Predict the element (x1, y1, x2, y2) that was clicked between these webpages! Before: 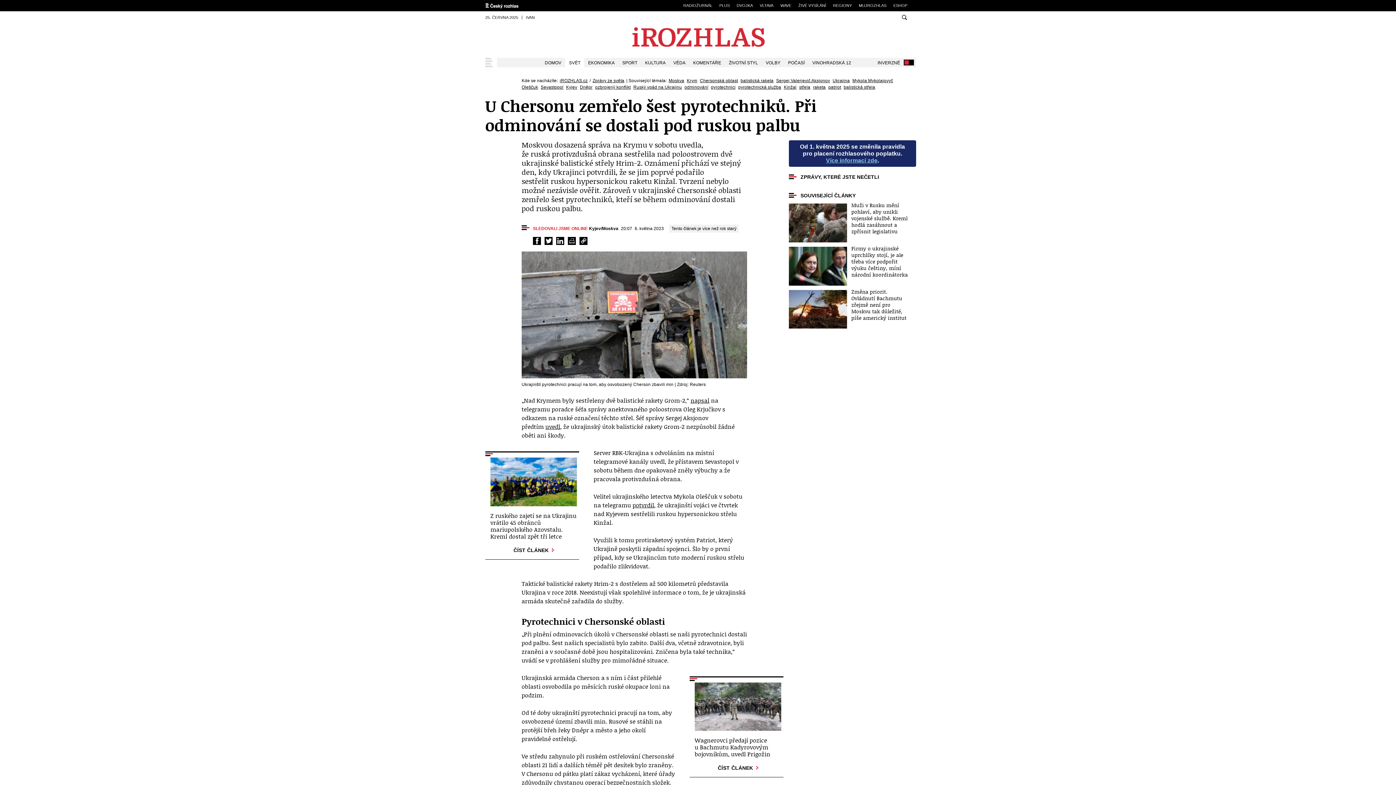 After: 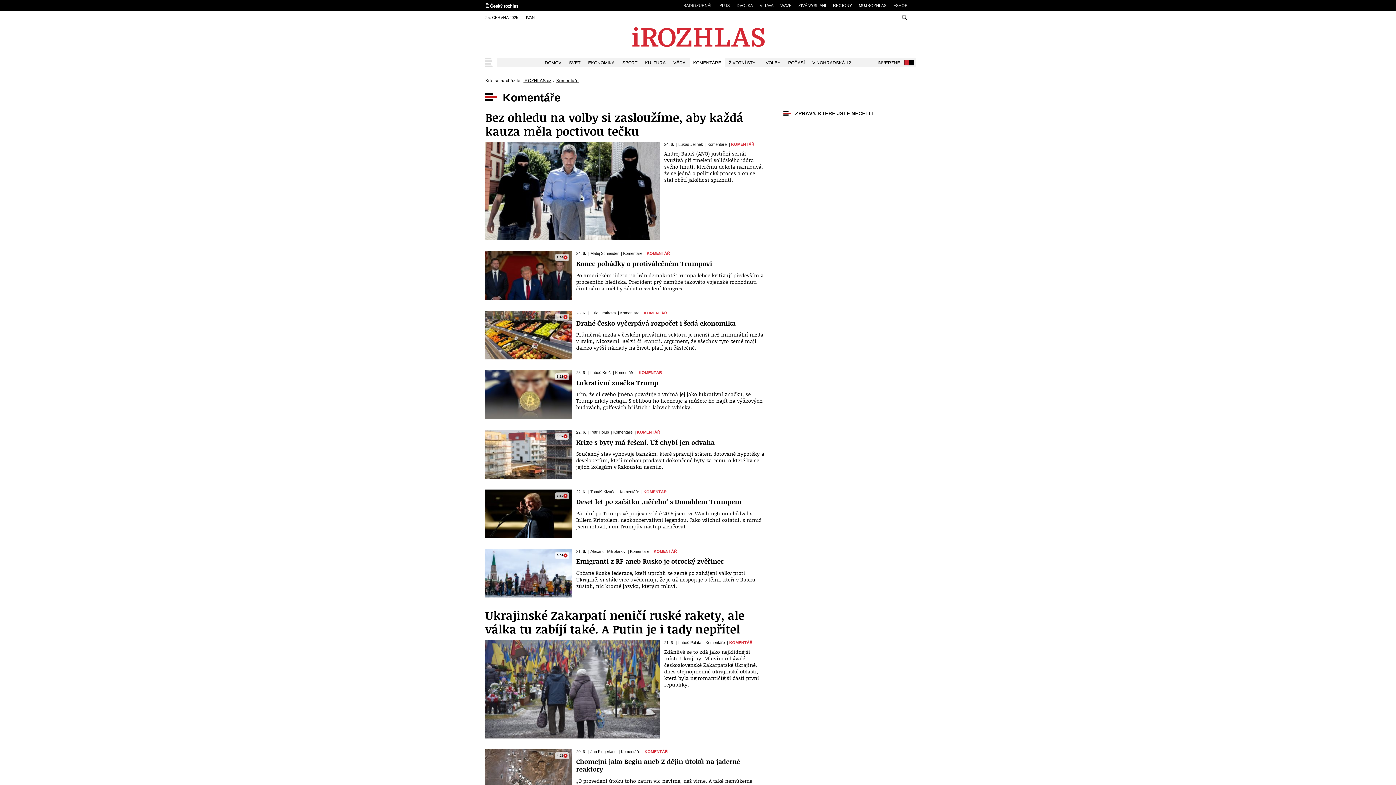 Action: bbox: (689, 57, 725, 67) label: KOMENTÁŘE